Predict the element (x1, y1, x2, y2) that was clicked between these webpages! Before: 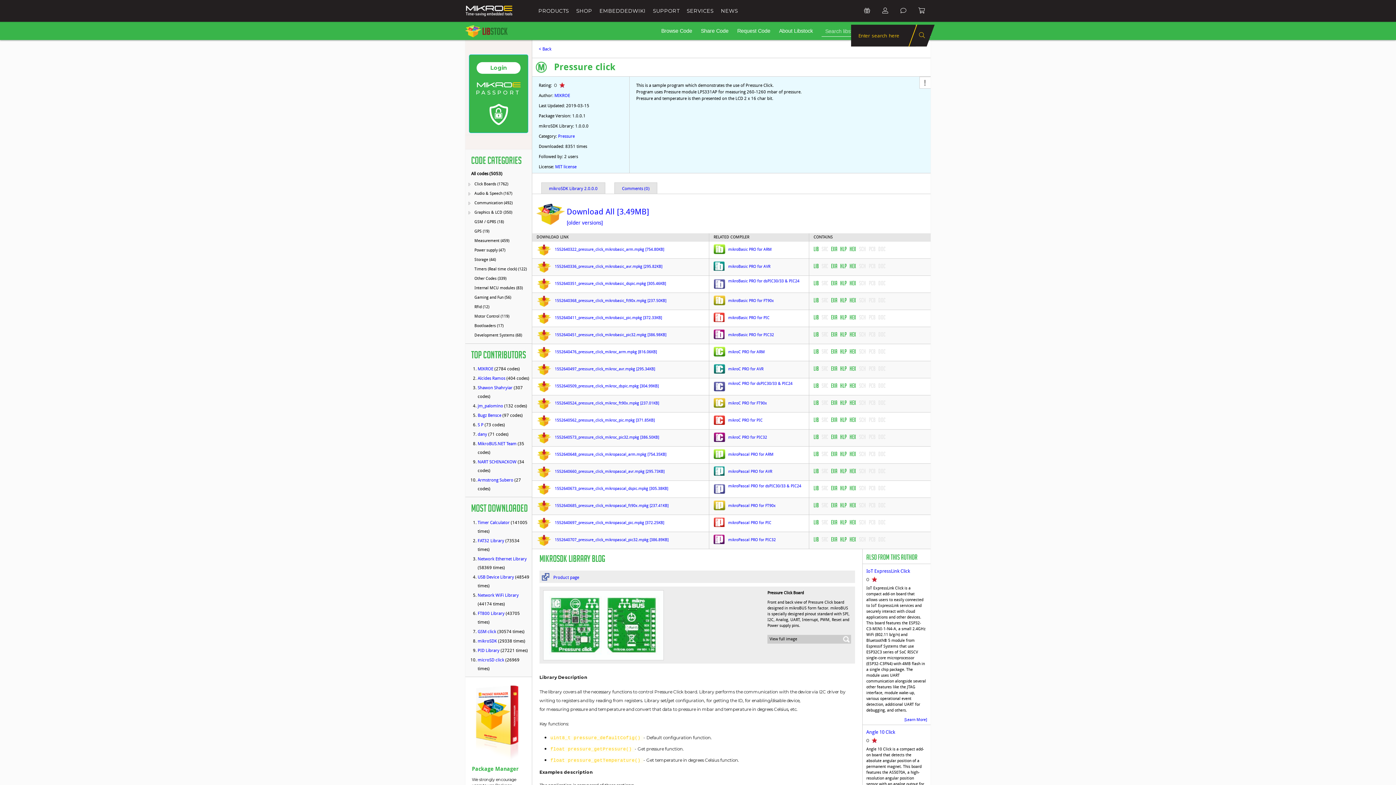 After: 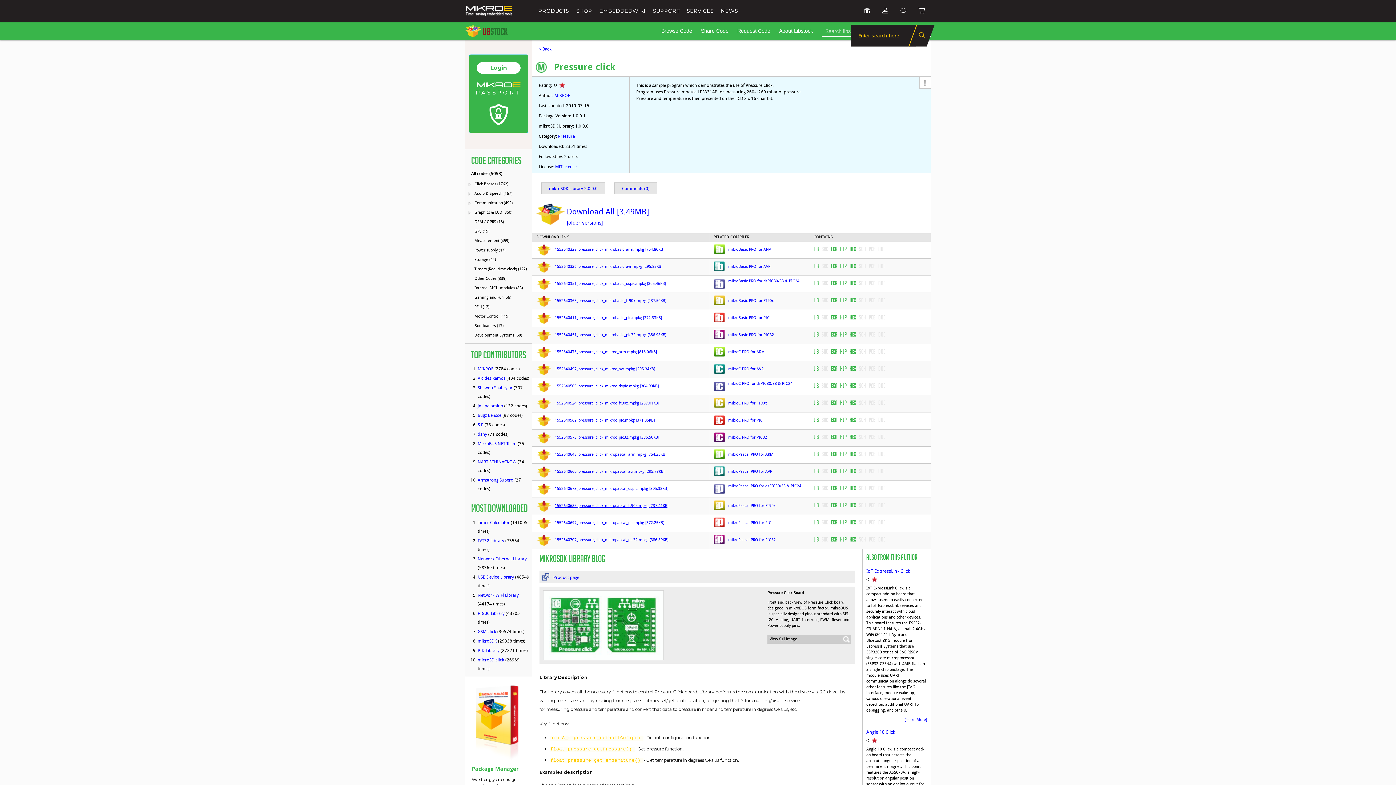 Action: bbox: (536, 500, 678, 512) label: 1552640685_pressure_click_mikropascal_ft90x.mpkg [237.41KB]